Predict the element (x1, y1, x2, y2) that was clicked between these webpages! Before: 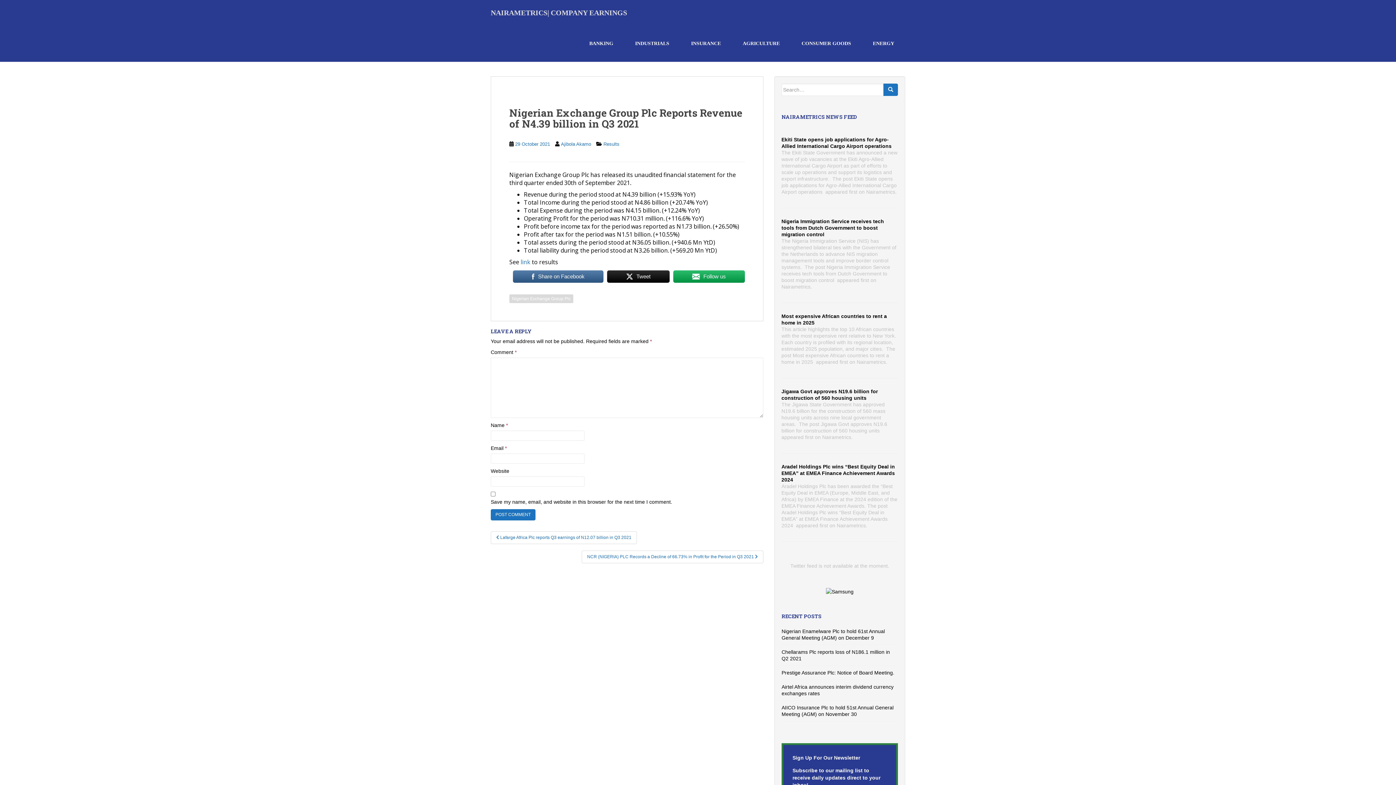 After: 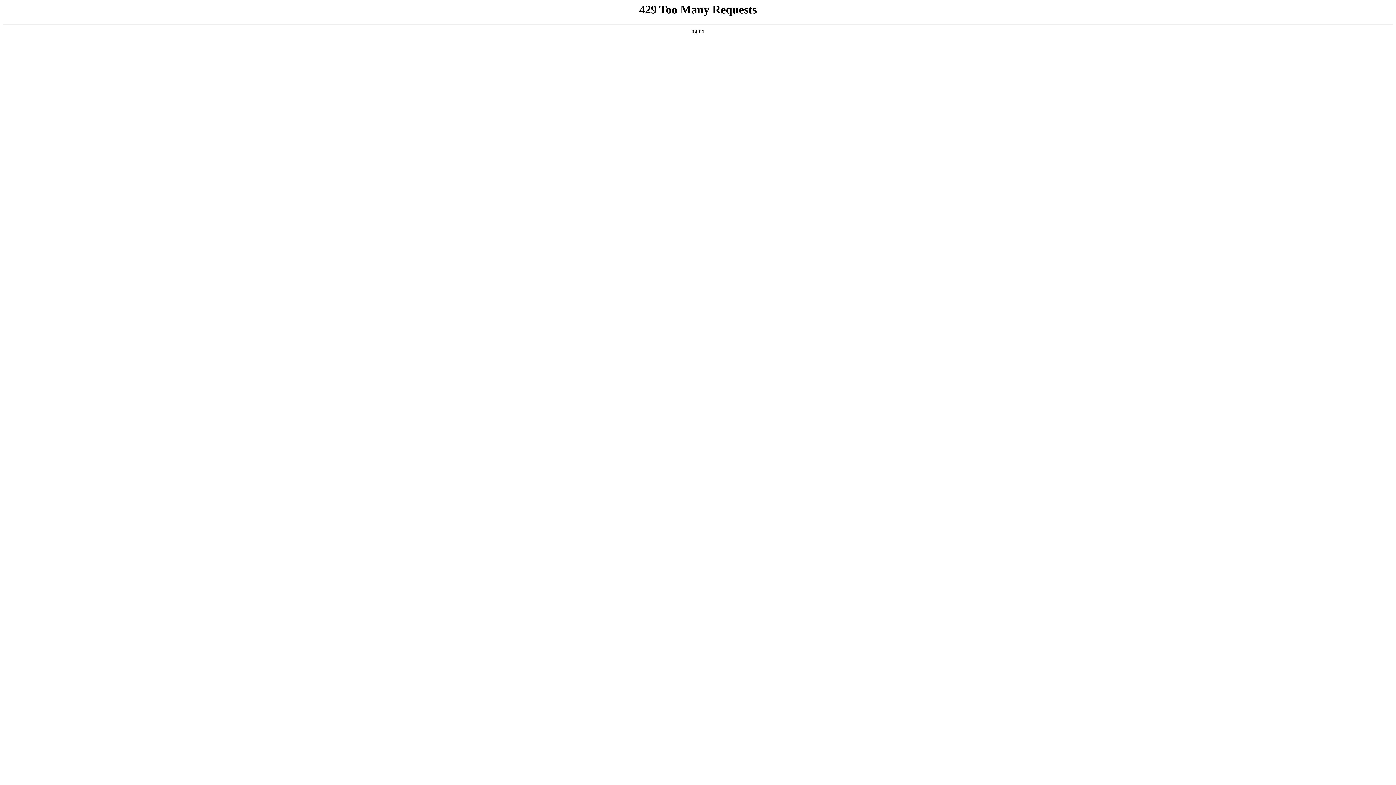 Action: label: Nigeria Immigration Service receives tech tools from Dutch Government to boost migration control  bbox: (781, 218, 884, 237)